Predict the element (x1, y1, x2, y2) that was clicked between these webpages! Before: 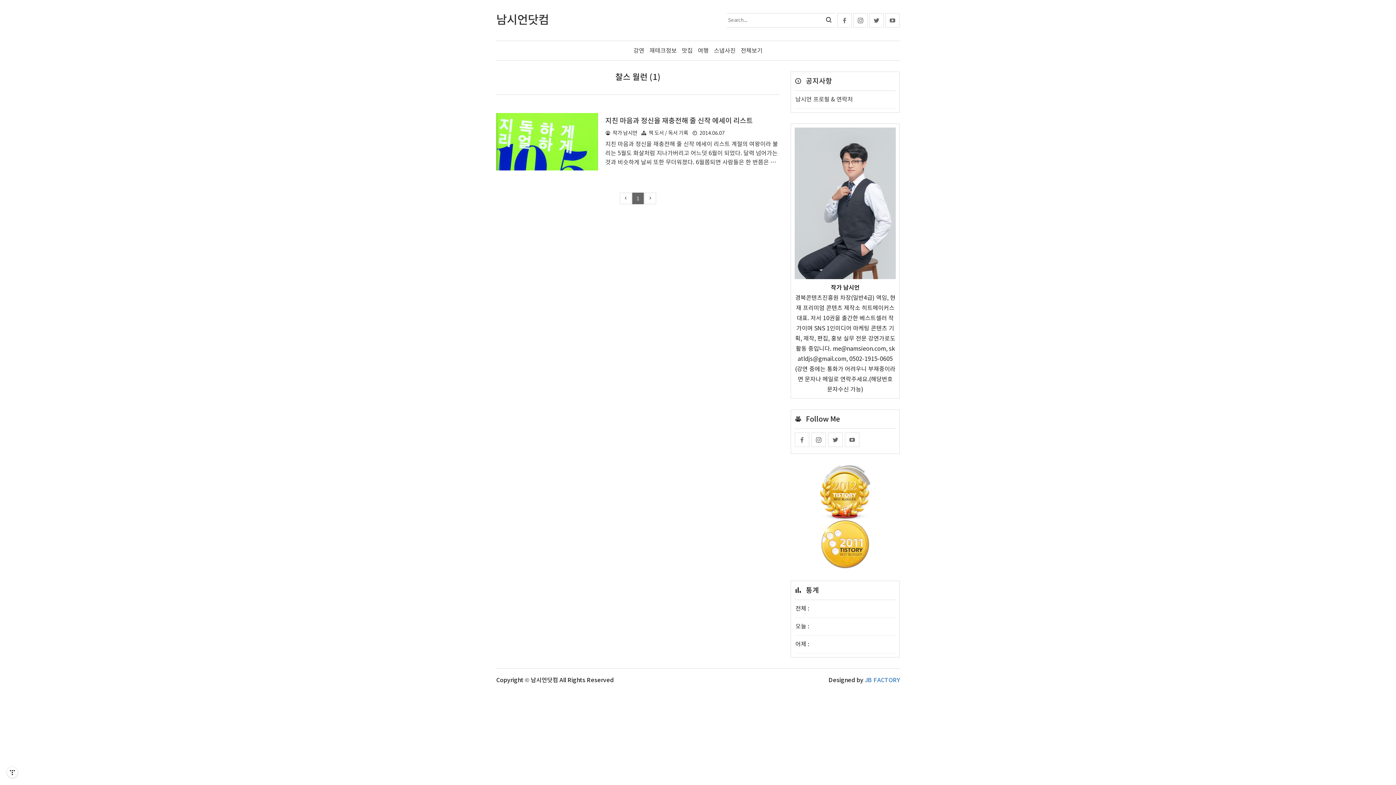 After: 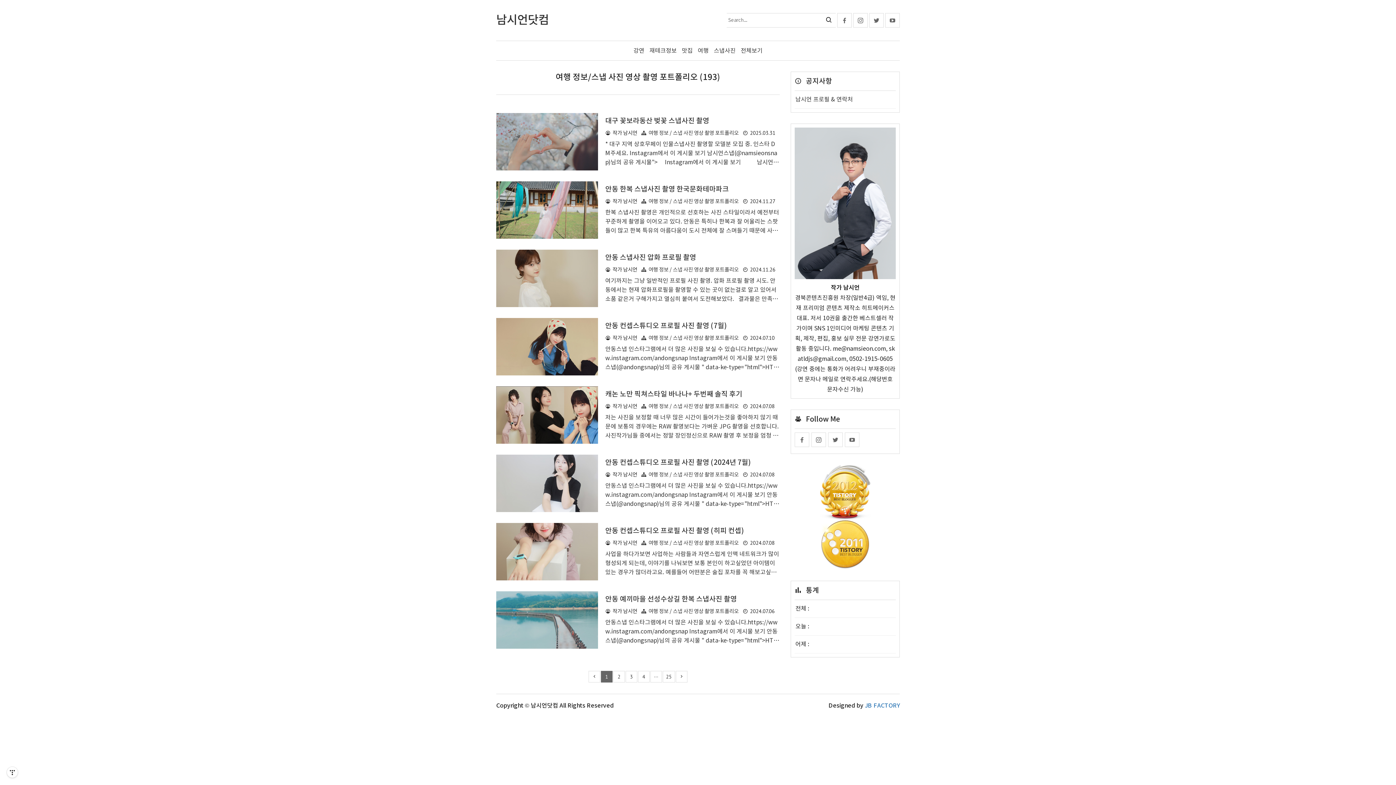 Action: label: 스냅사진 bbox: (712, 41, 737, 60)